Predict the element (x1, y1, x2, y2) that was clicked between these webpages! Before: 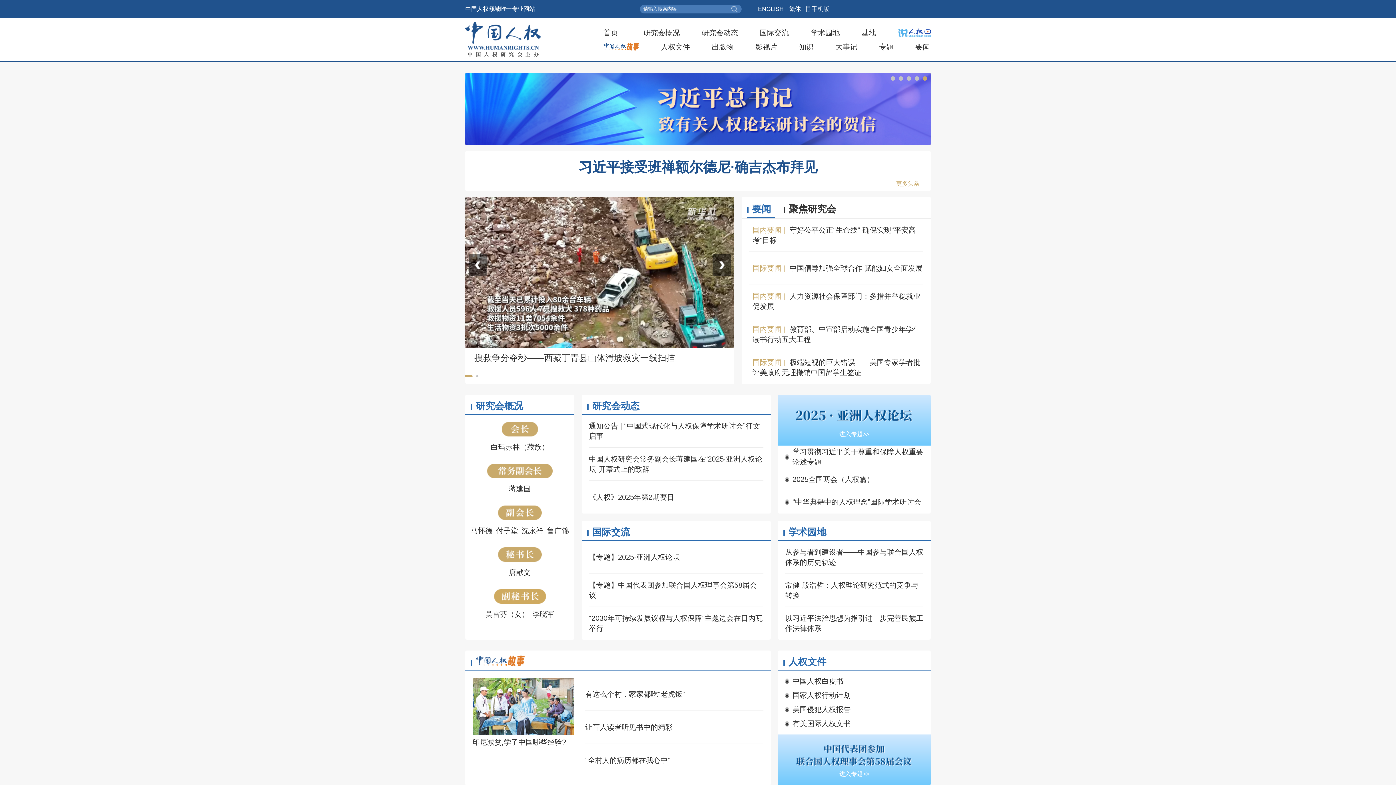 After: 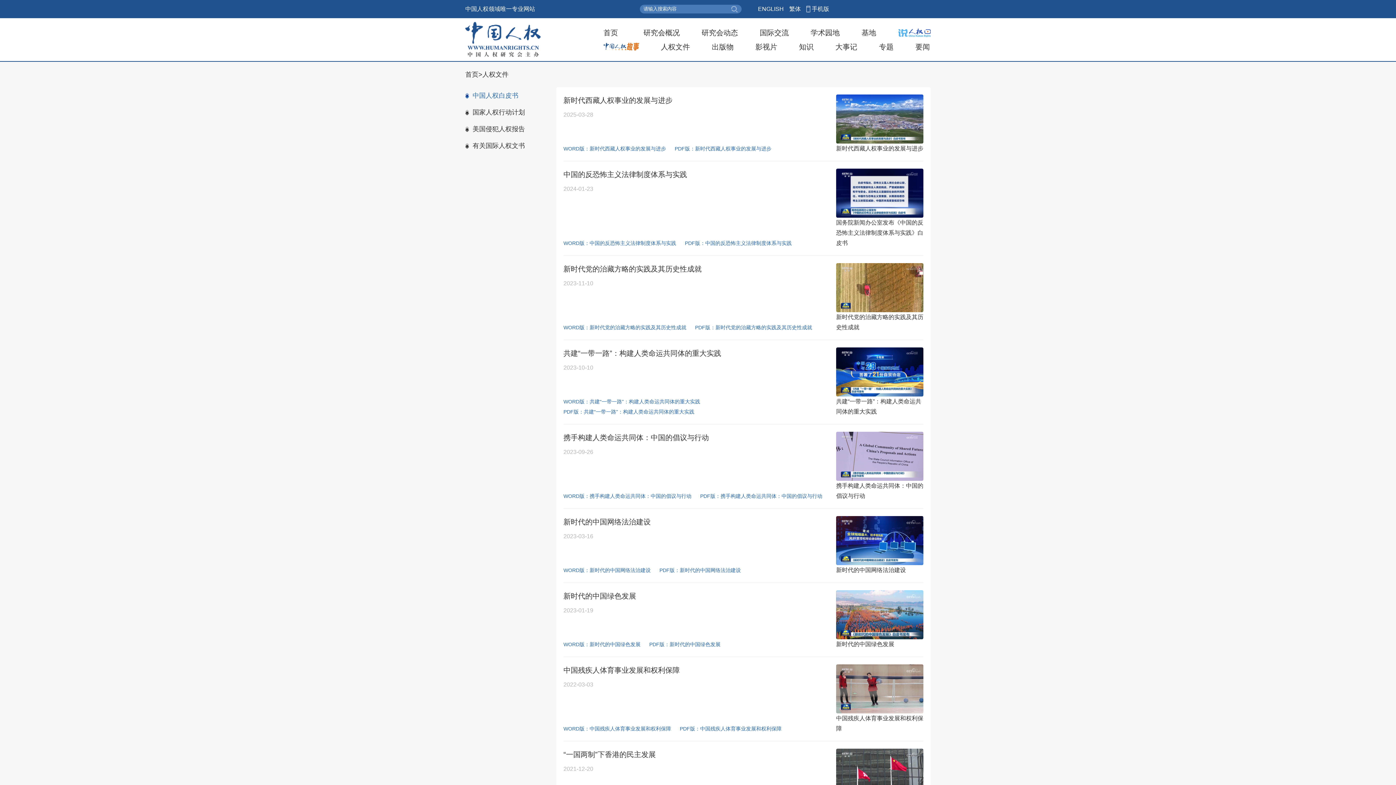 Action: label: 人权文件 bbox: (788, 657, 826, 666)